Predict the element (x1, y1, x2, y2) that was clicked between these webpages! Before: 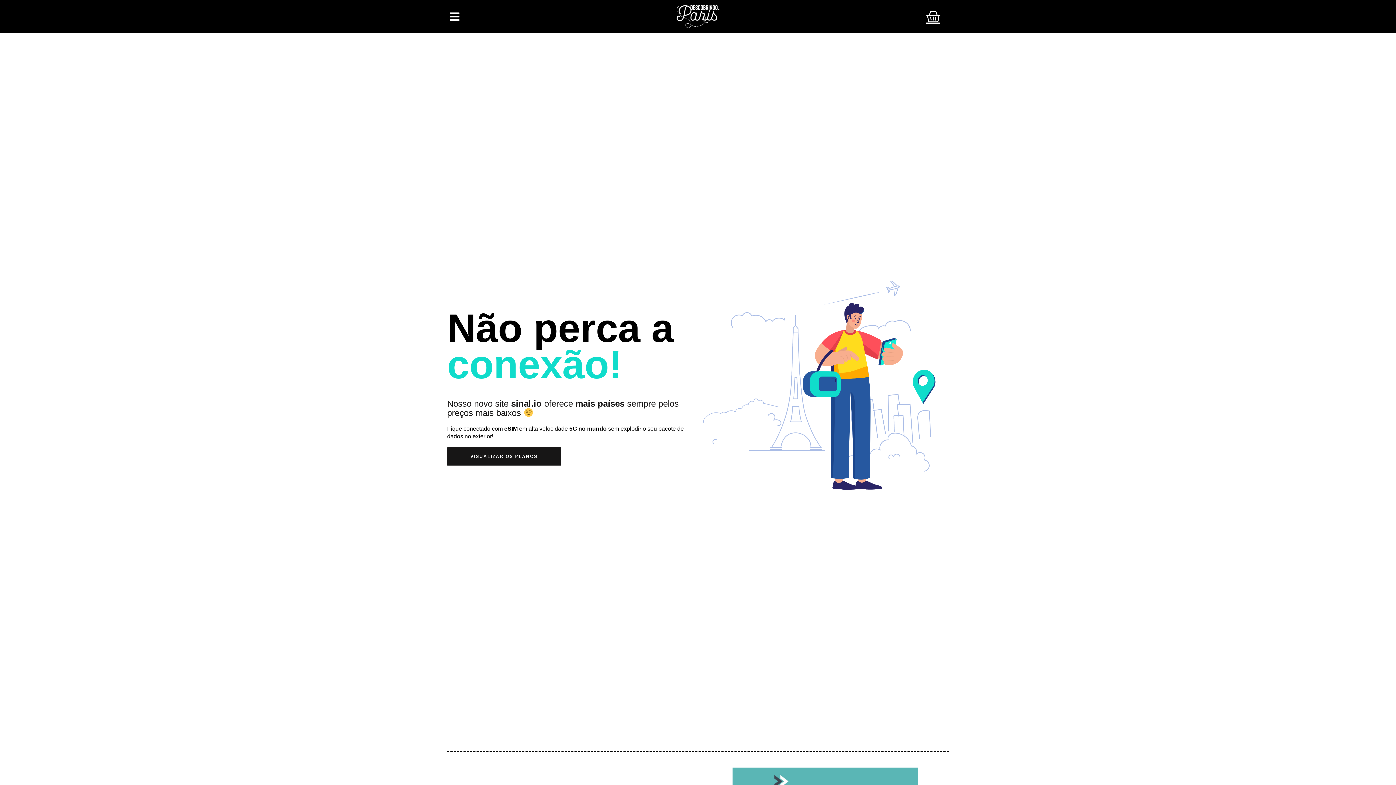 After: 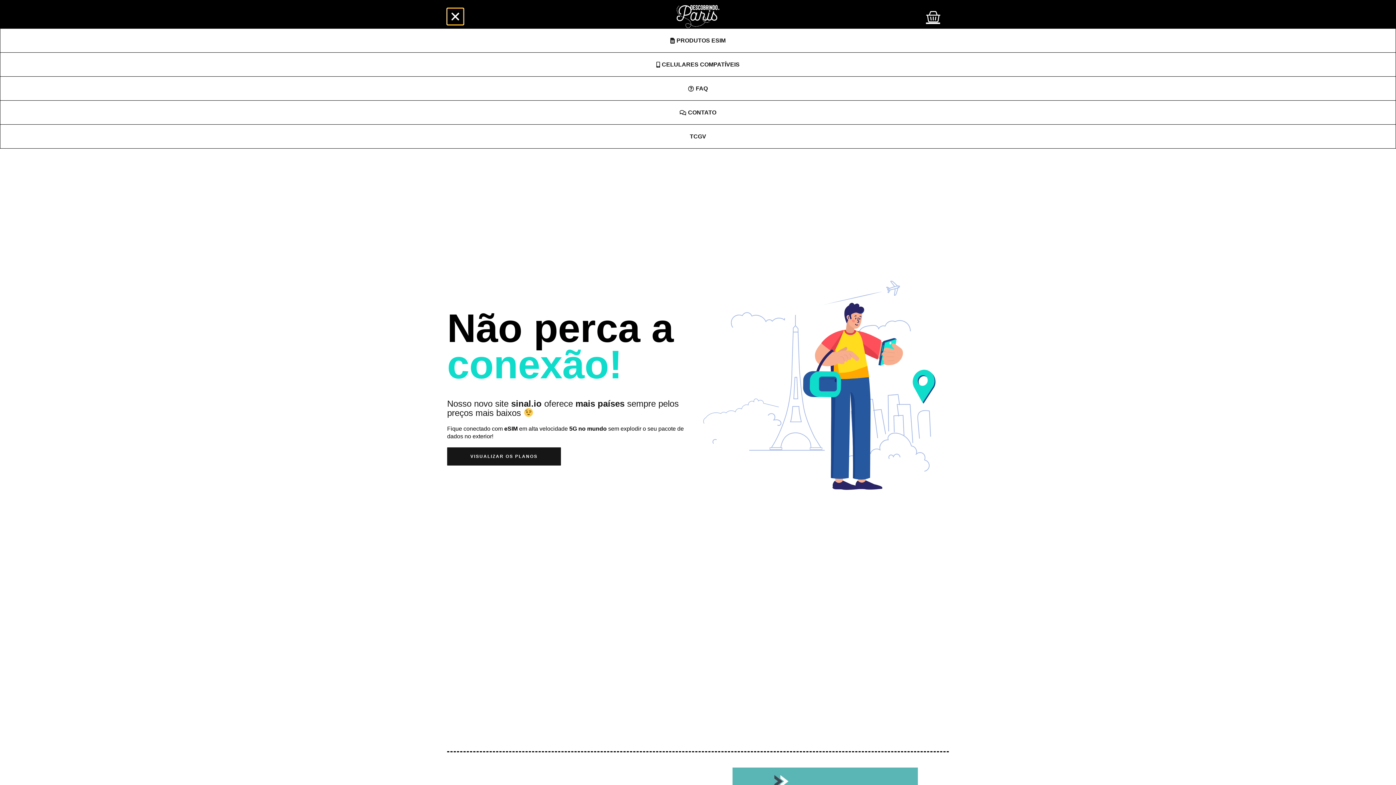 Action: label: Alternar menu bbox: (447, 8, 462, 24)